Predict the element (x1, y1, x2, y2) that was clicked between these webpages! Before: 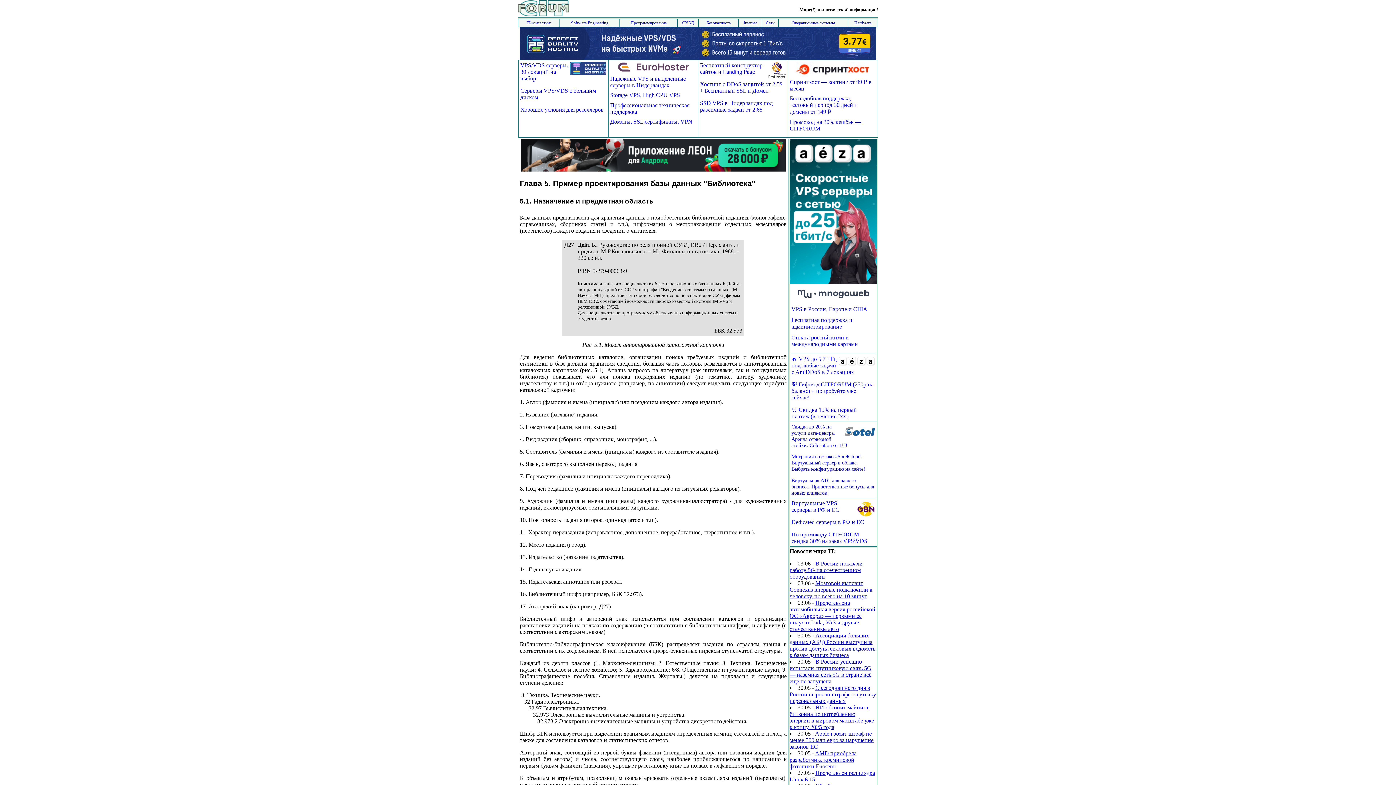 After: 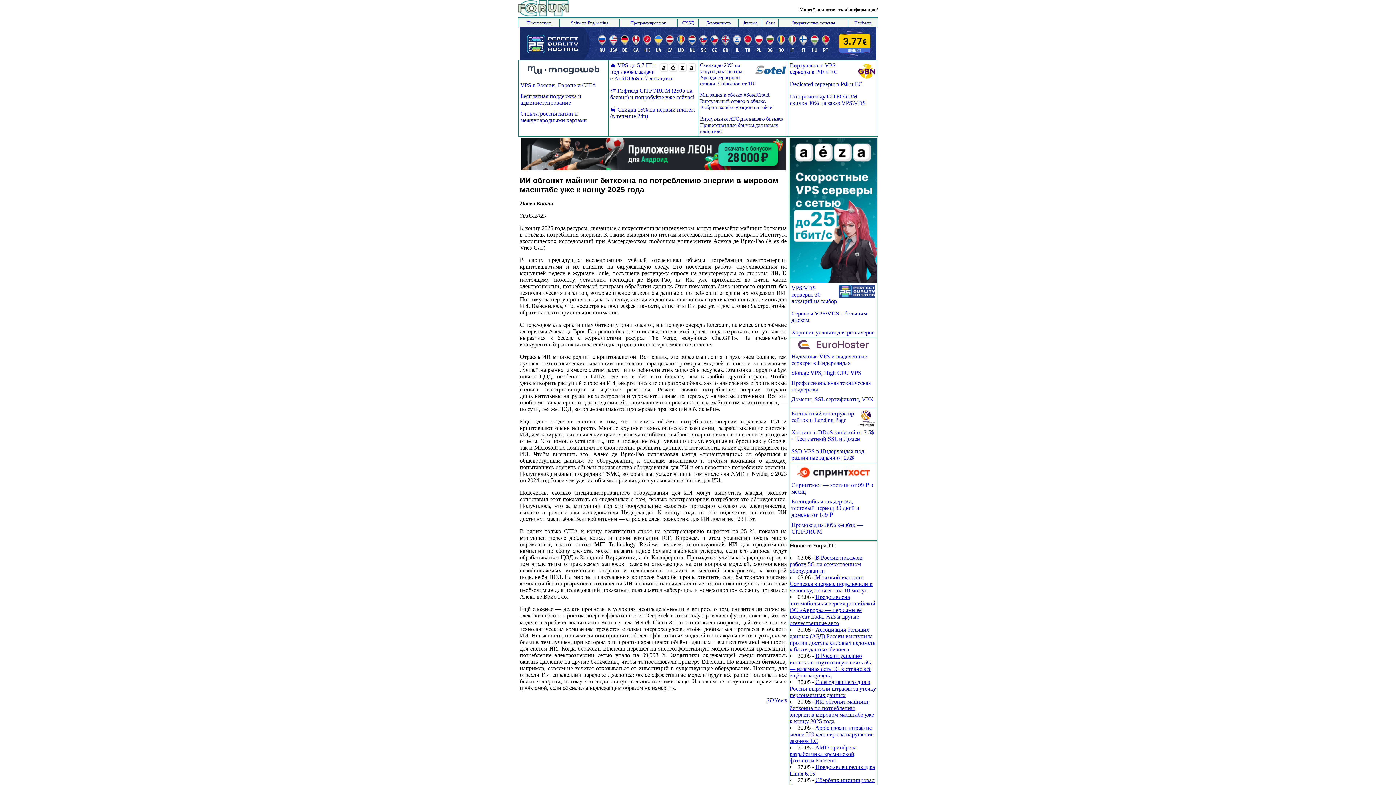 Action: bbox: (789, 704, 874, 730) label: ИИ обгонит майнинг биткоина по потреблению энергии в мировом масштабе уже к концу 2025 года